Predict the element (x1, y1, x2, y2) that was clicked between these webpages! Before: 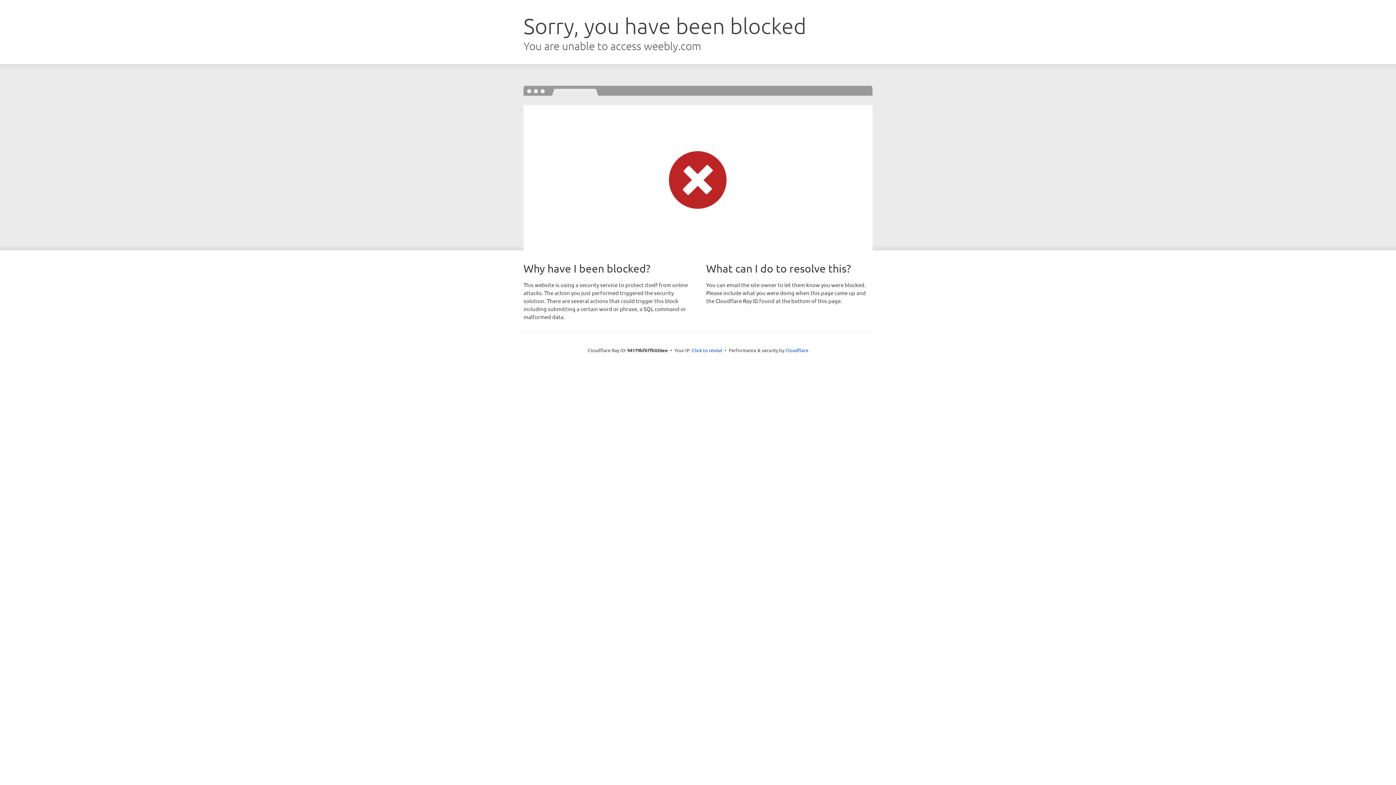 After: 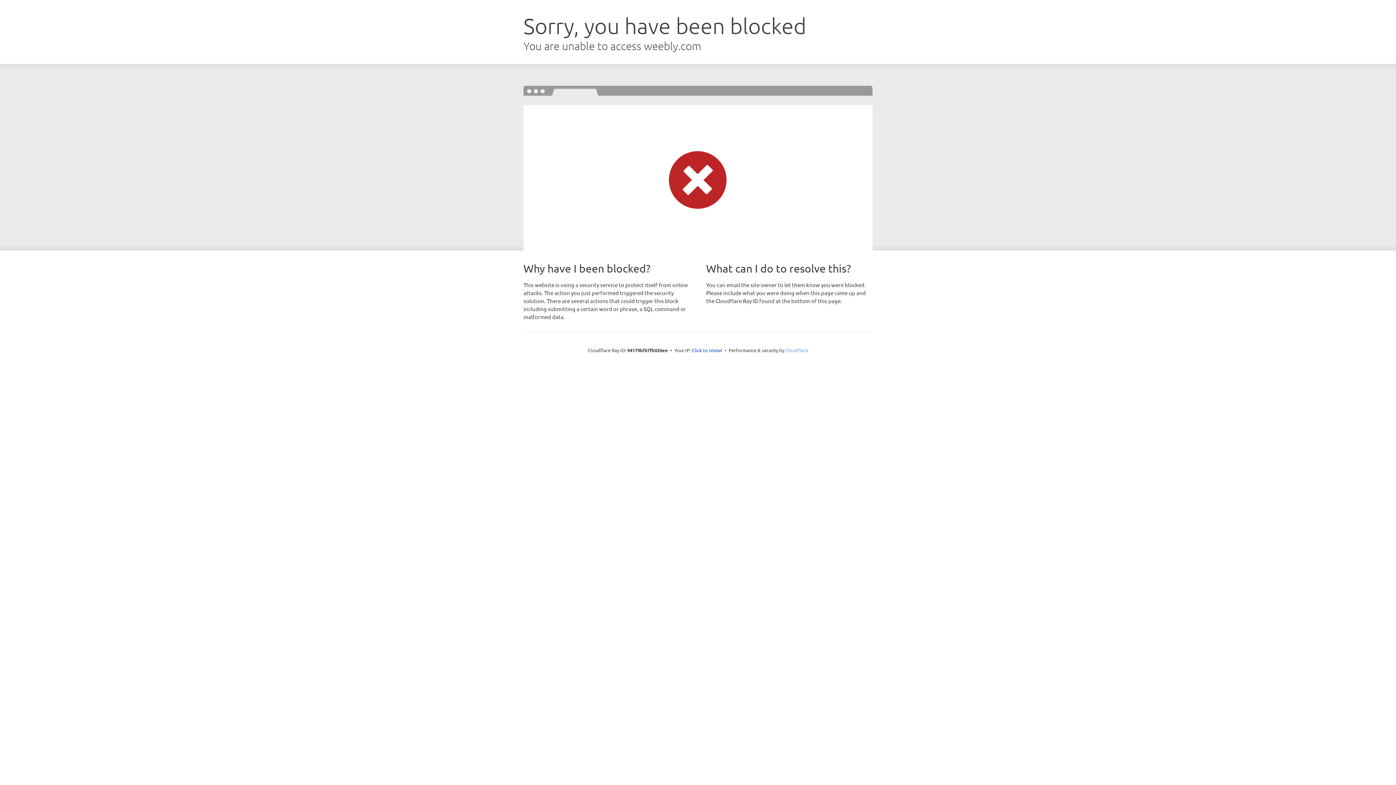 Action: bbox: (785, 347, 808, 353) label: Cloudflare